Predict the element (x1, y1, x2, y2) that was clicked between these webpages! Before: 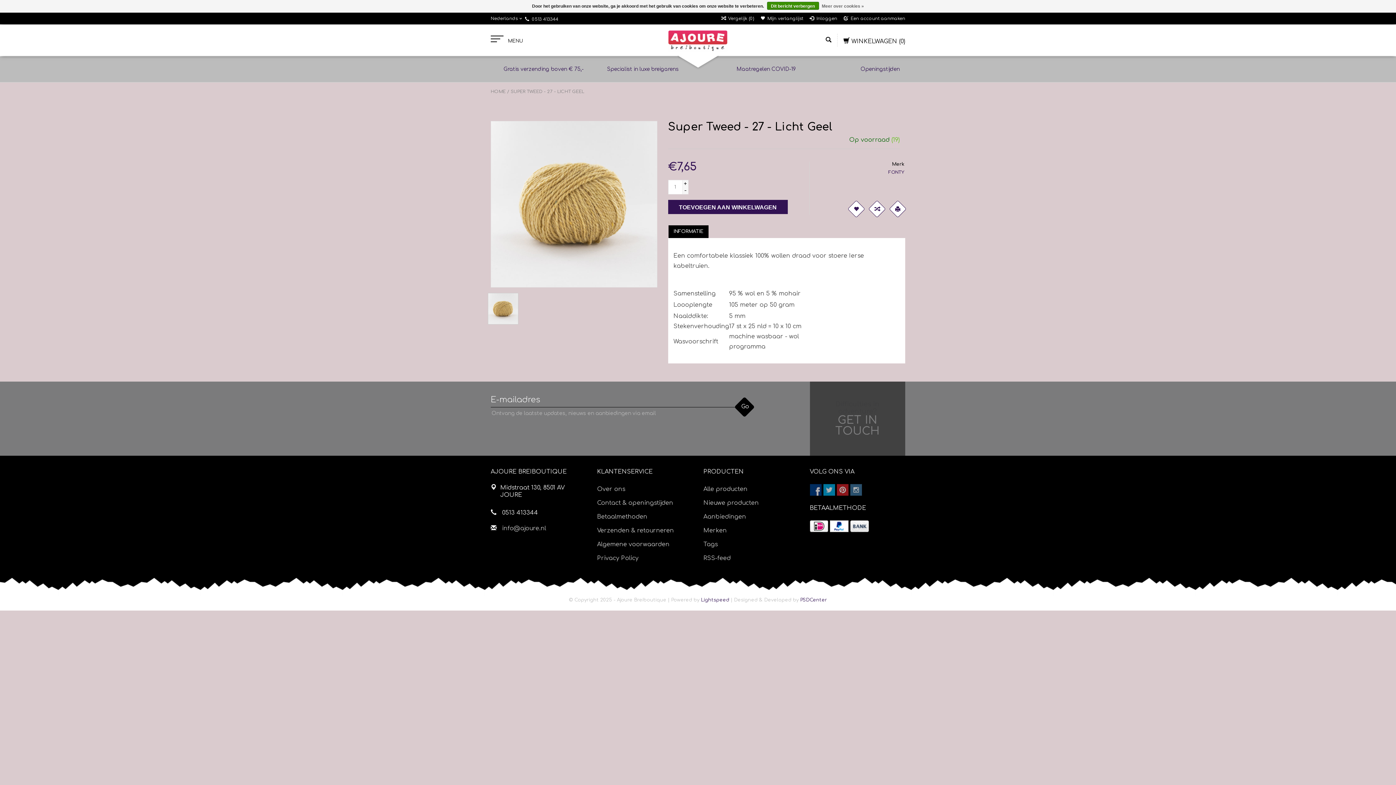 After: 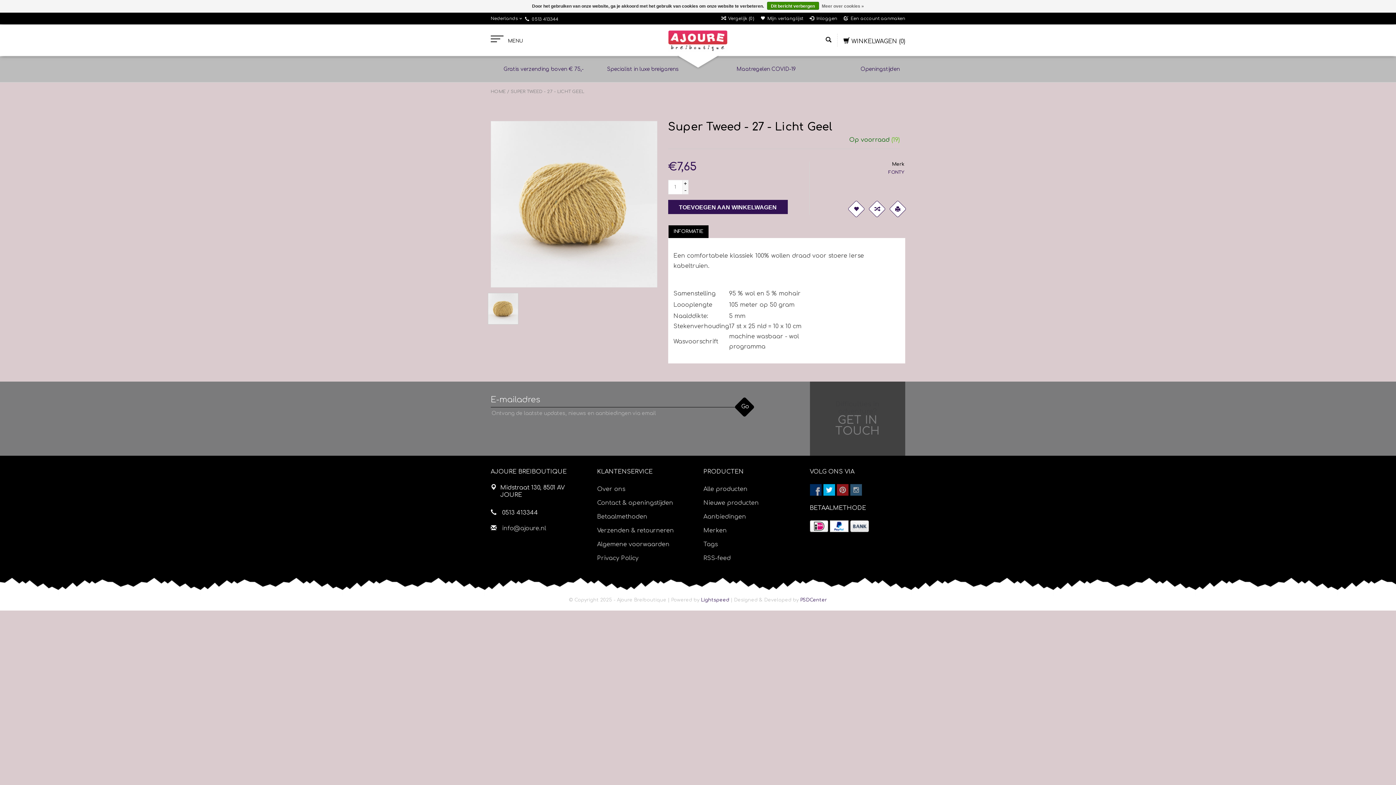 Action: bbox: (823, 484, 835, 496)